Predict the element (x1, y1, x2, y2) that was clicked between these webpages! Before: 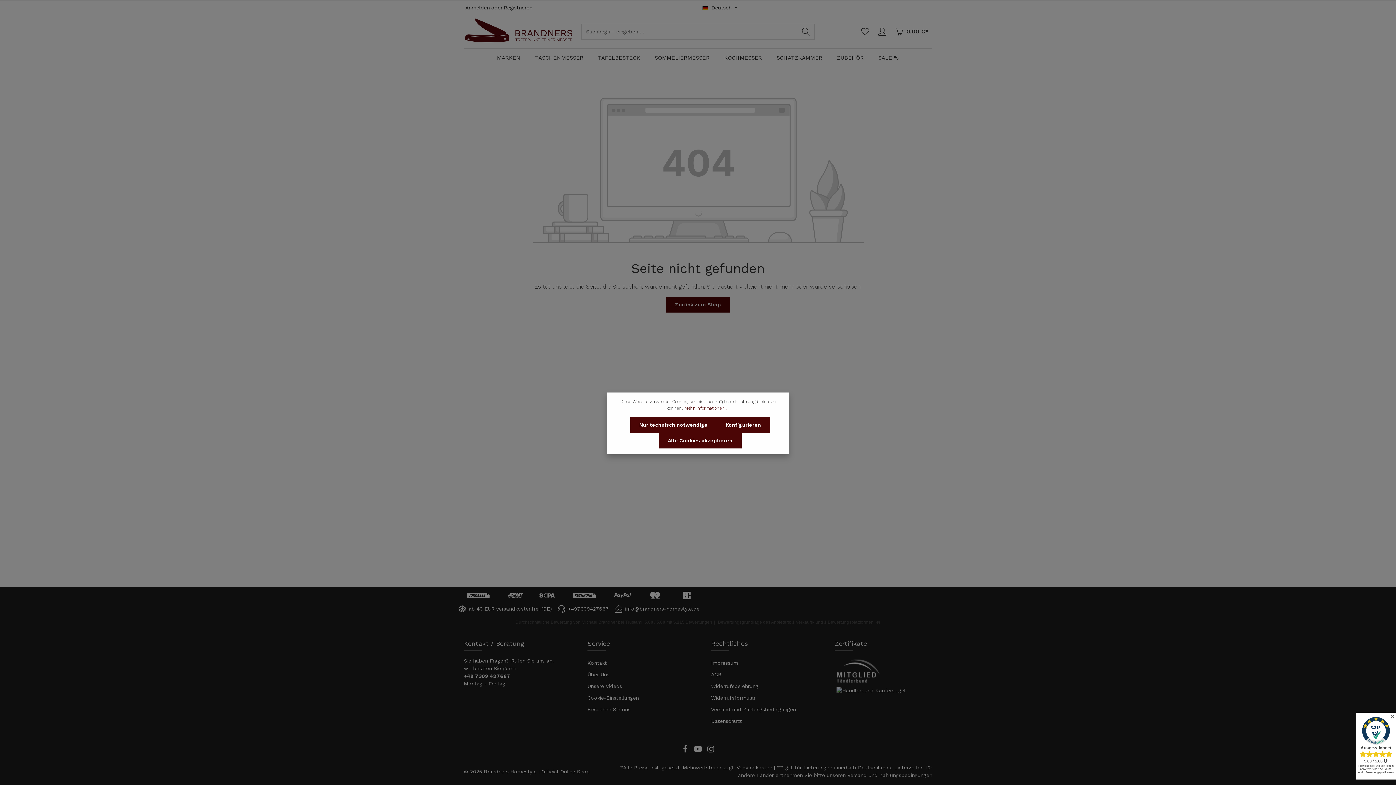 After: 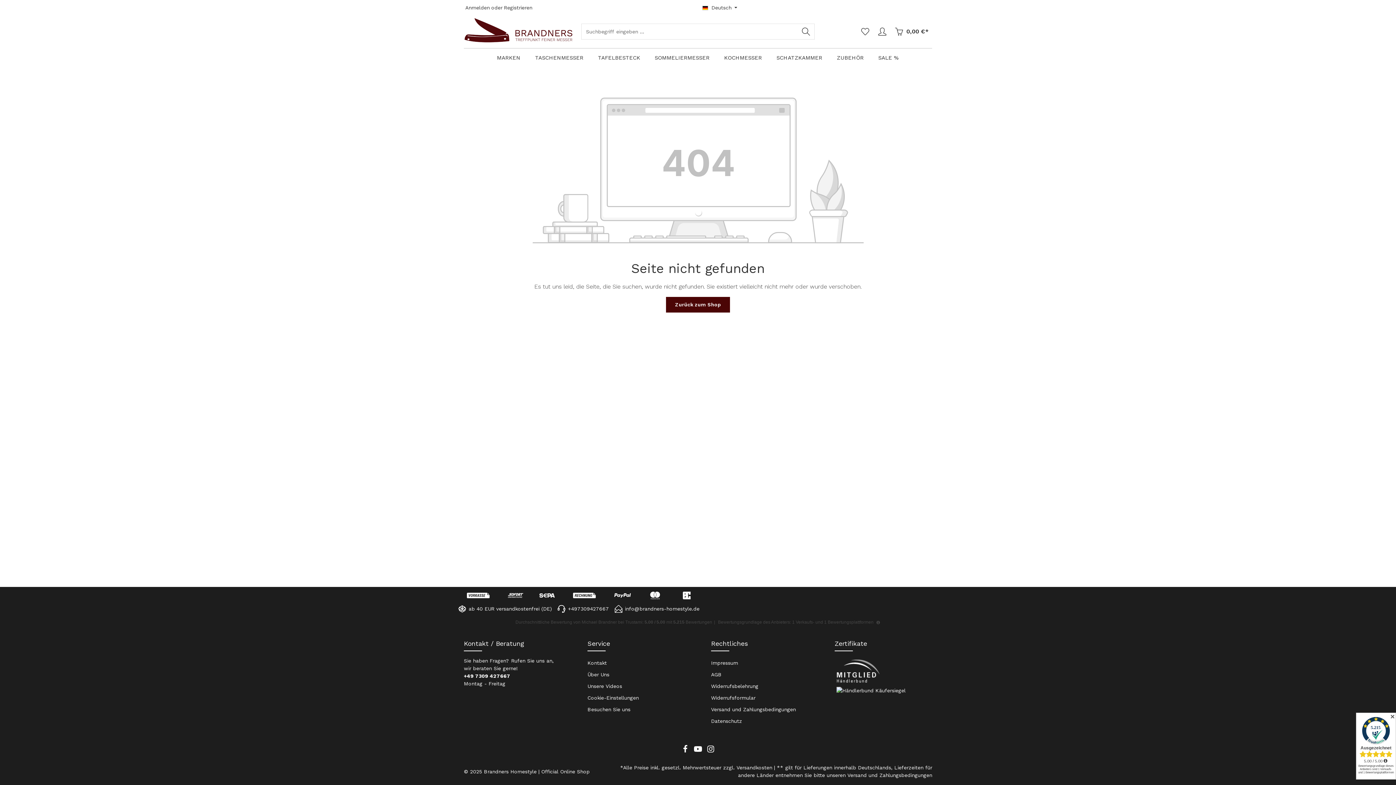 Action: label: Alle Cookies akzeptieren bbox: (658, 433, 741, 448)